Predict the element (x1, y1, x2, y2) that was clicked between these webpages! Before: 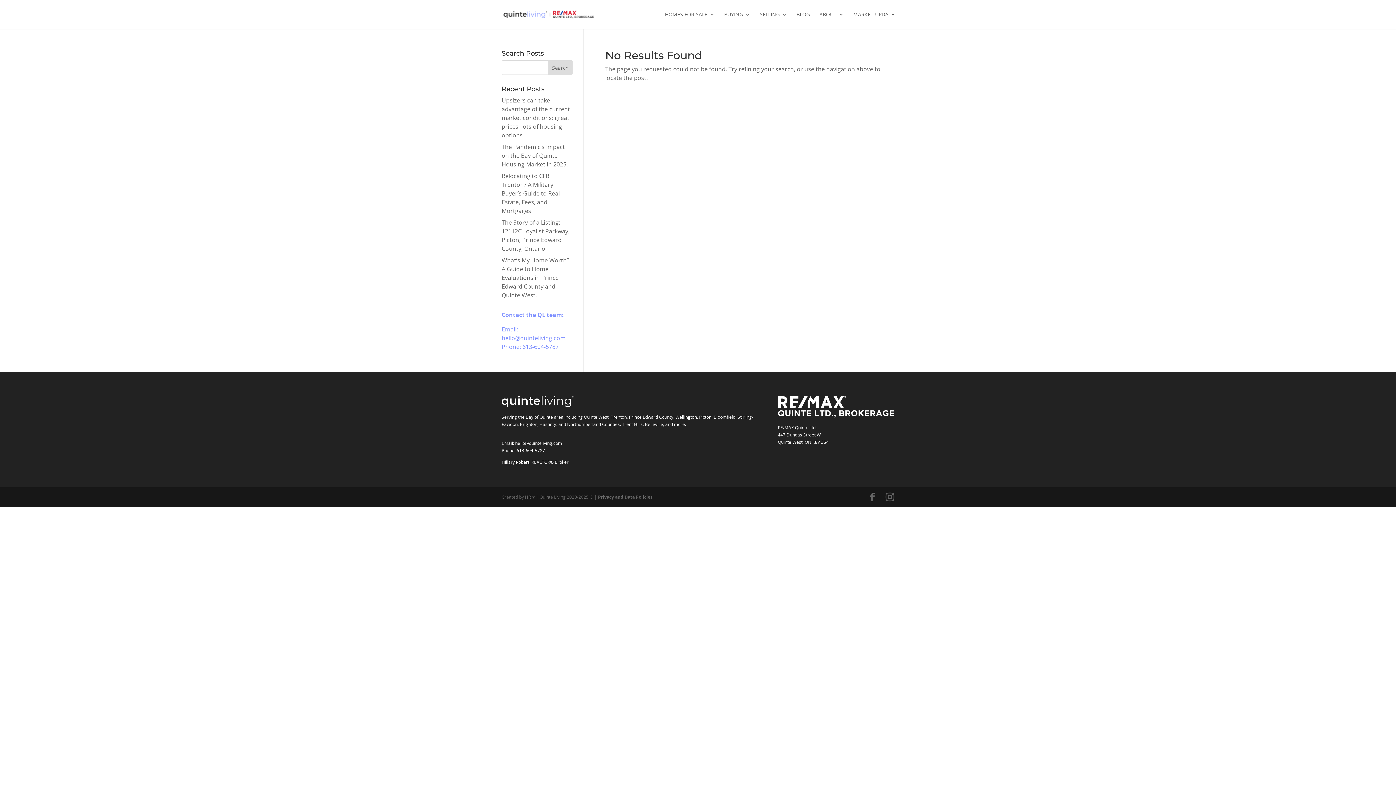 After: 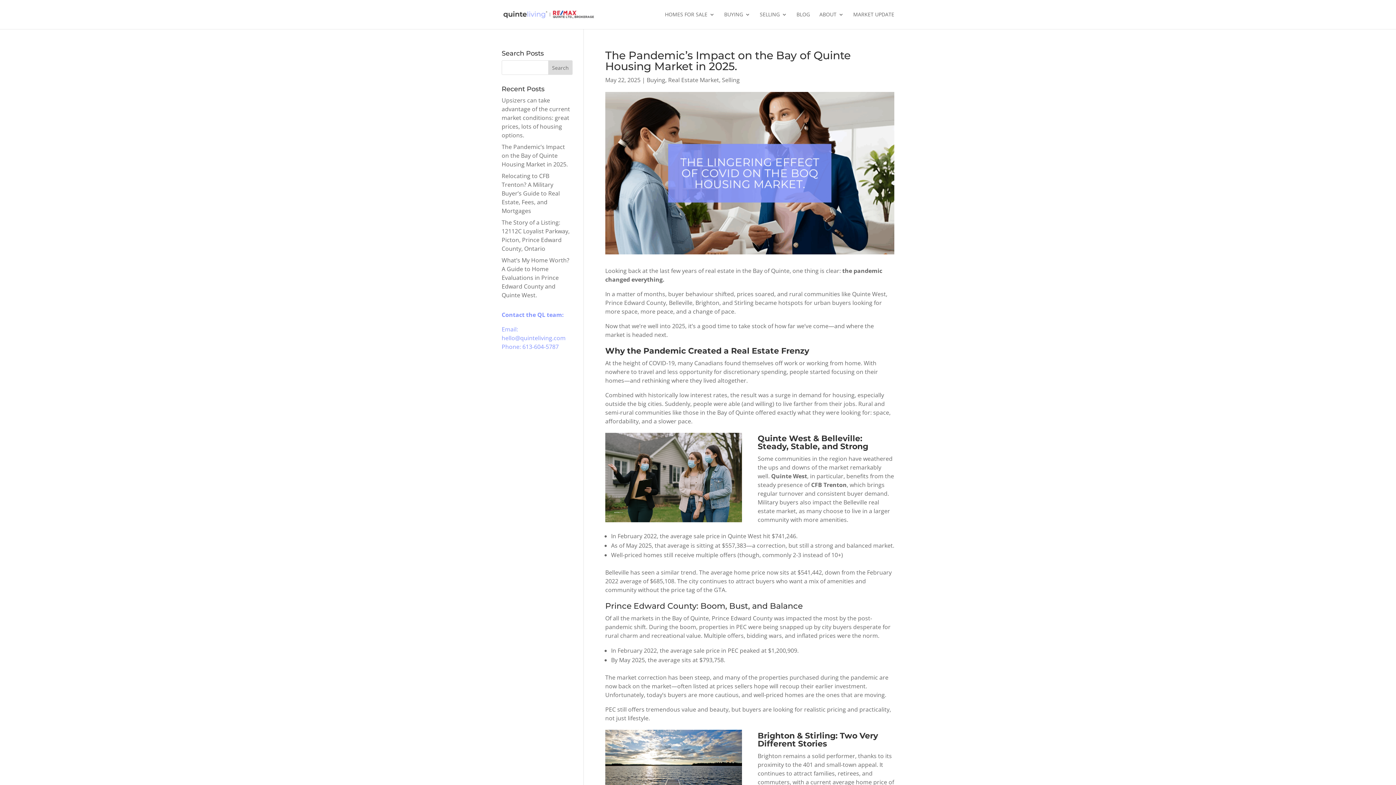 Action: label: The Pandemic’s Impact on the Bay of Quinte Housing Market in 2025. bbox: (501, 142, 568, 168)